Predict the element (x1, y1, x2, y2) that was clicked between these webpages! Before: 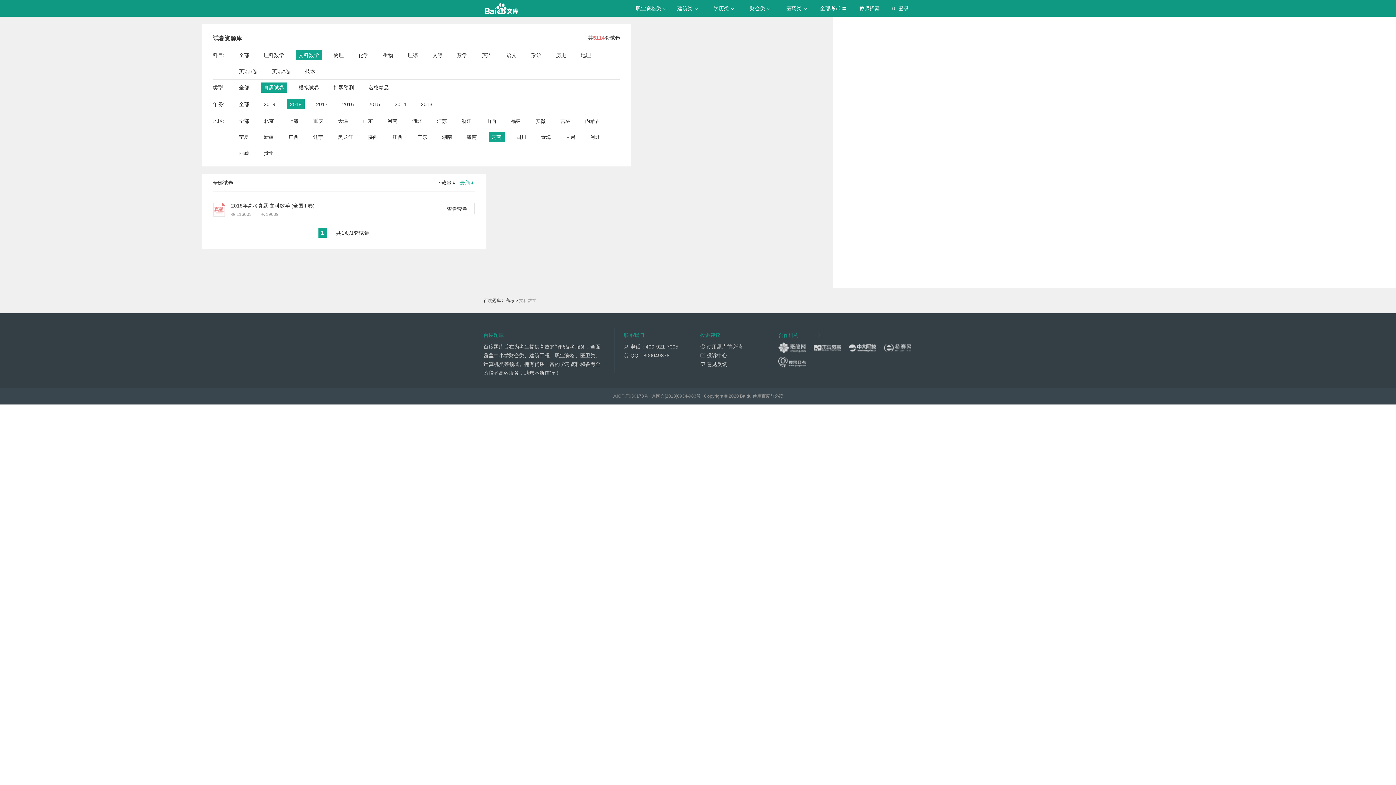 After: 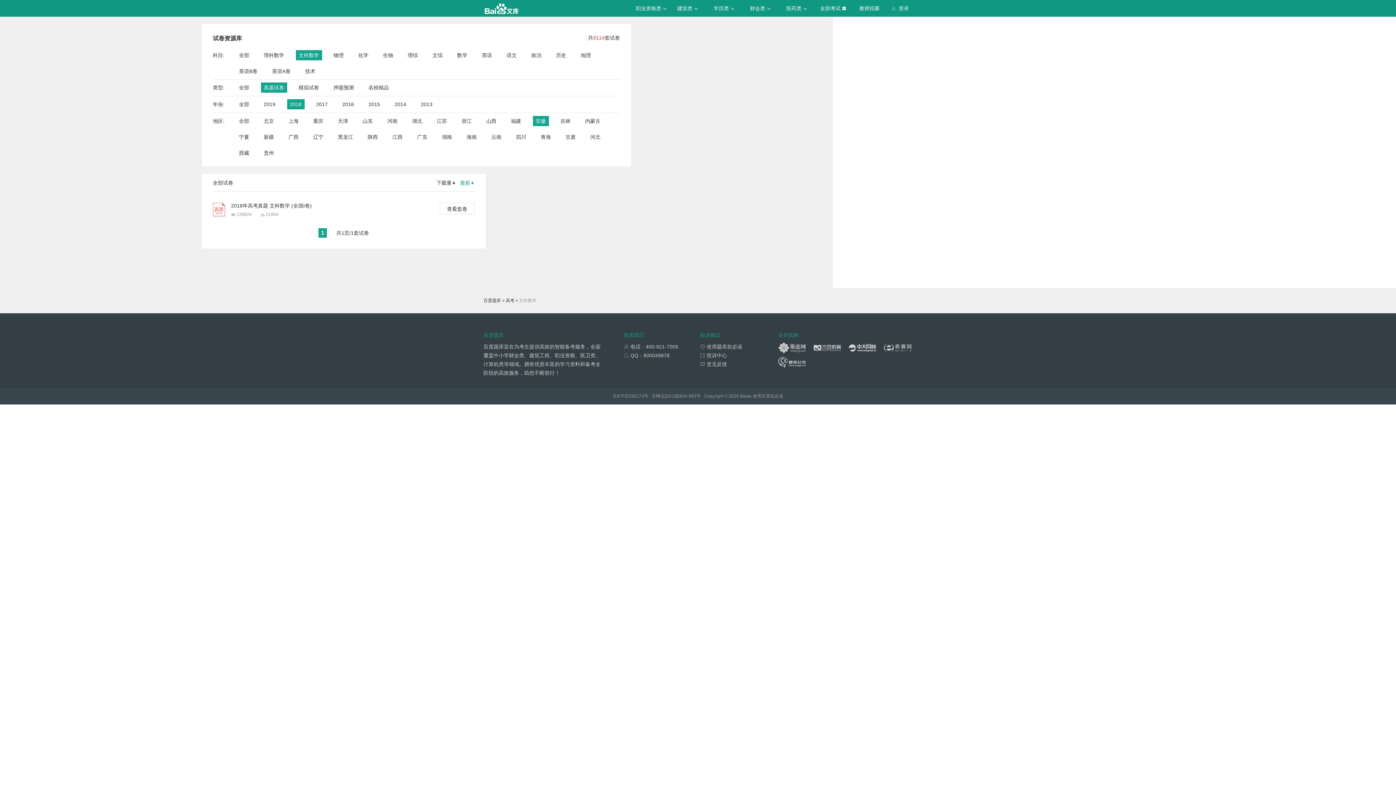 Action: label: 安徽 bbox: (535, 116, 546, 126)